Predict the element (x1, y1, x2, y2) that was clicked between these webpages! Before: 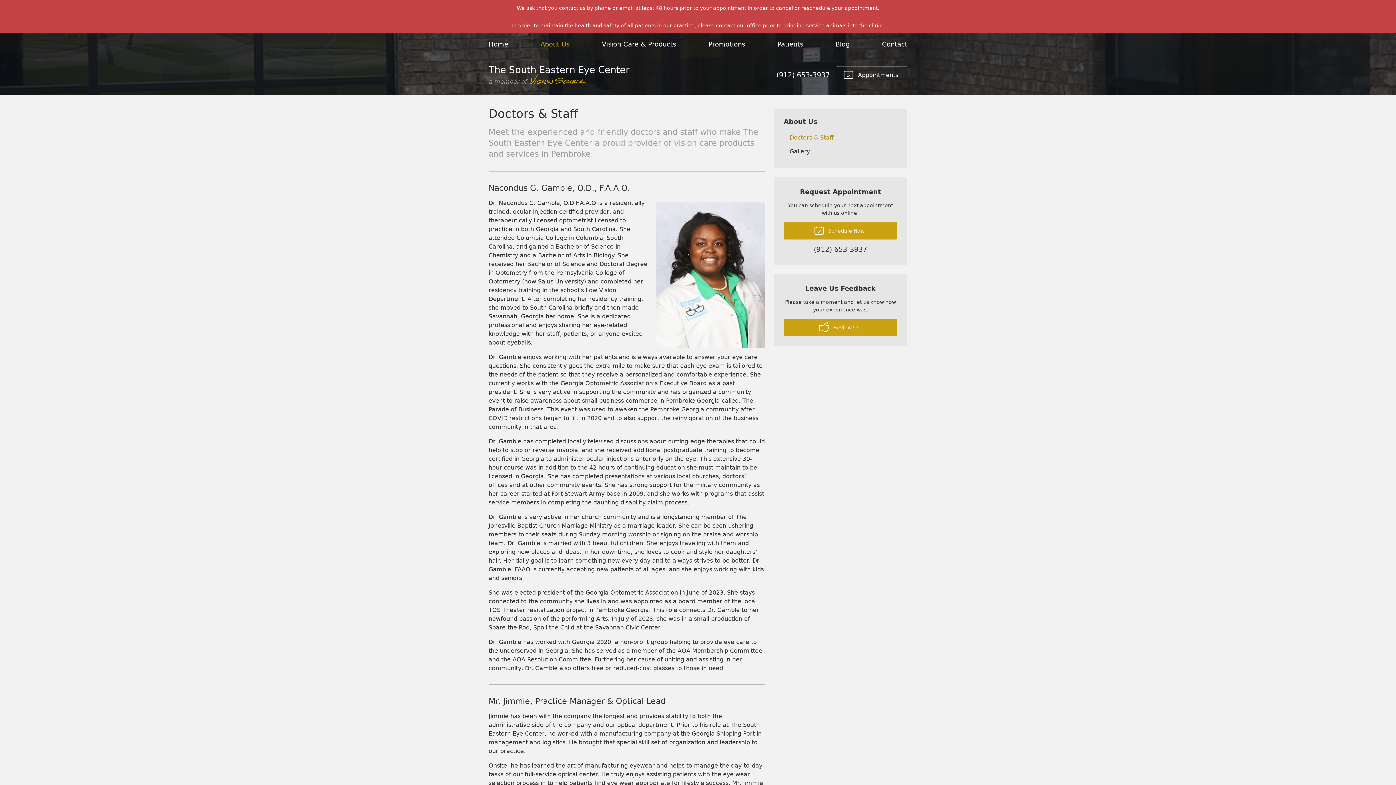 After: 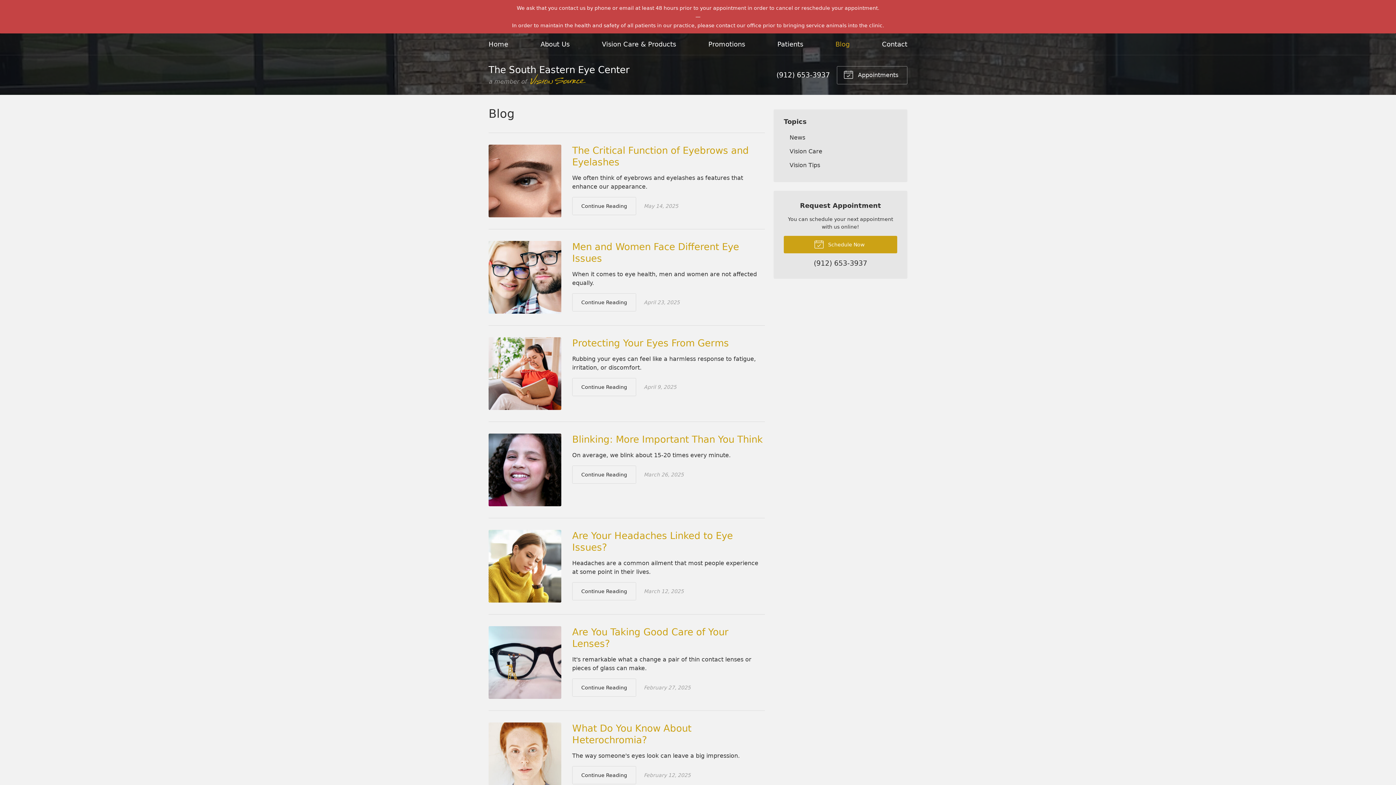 Action: label: Blog bbox: (835, 34, 849, 53)